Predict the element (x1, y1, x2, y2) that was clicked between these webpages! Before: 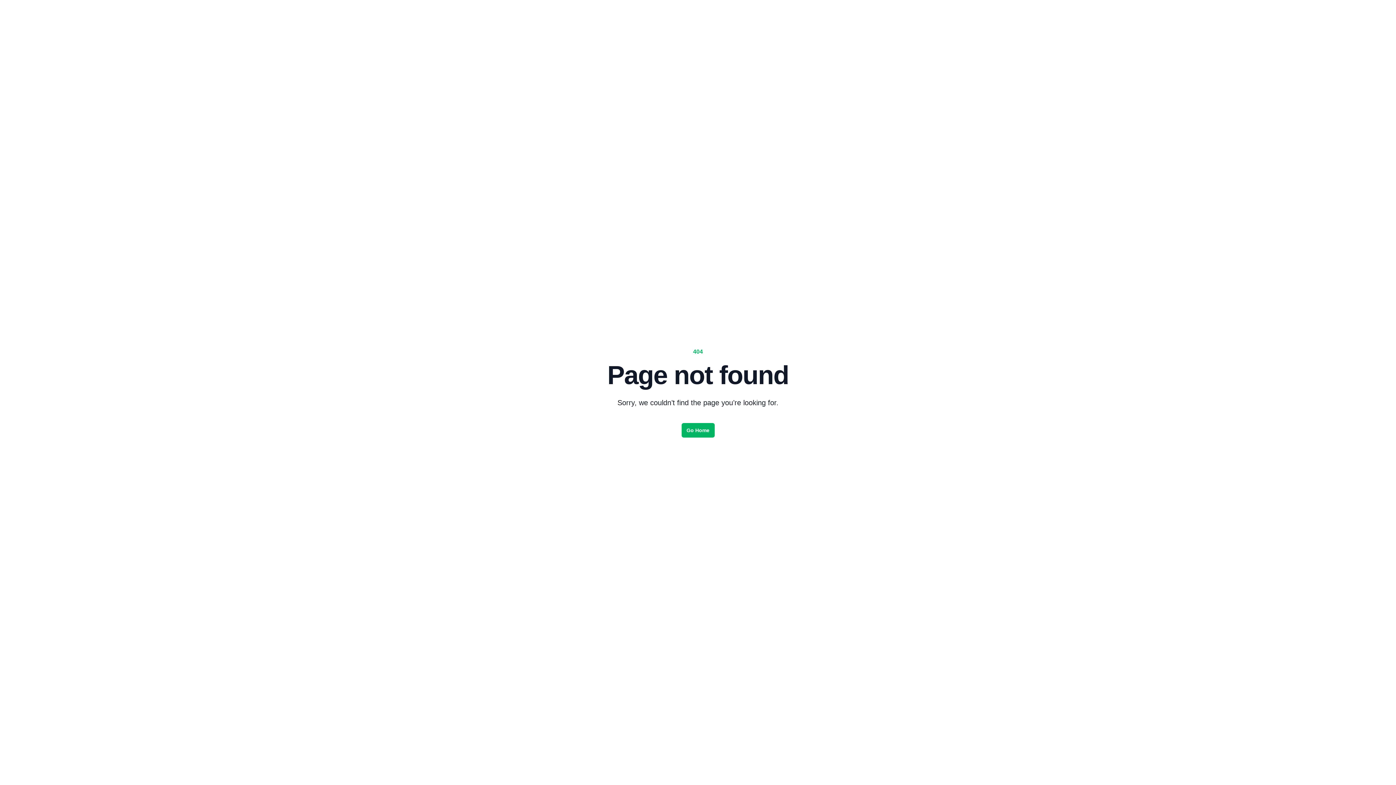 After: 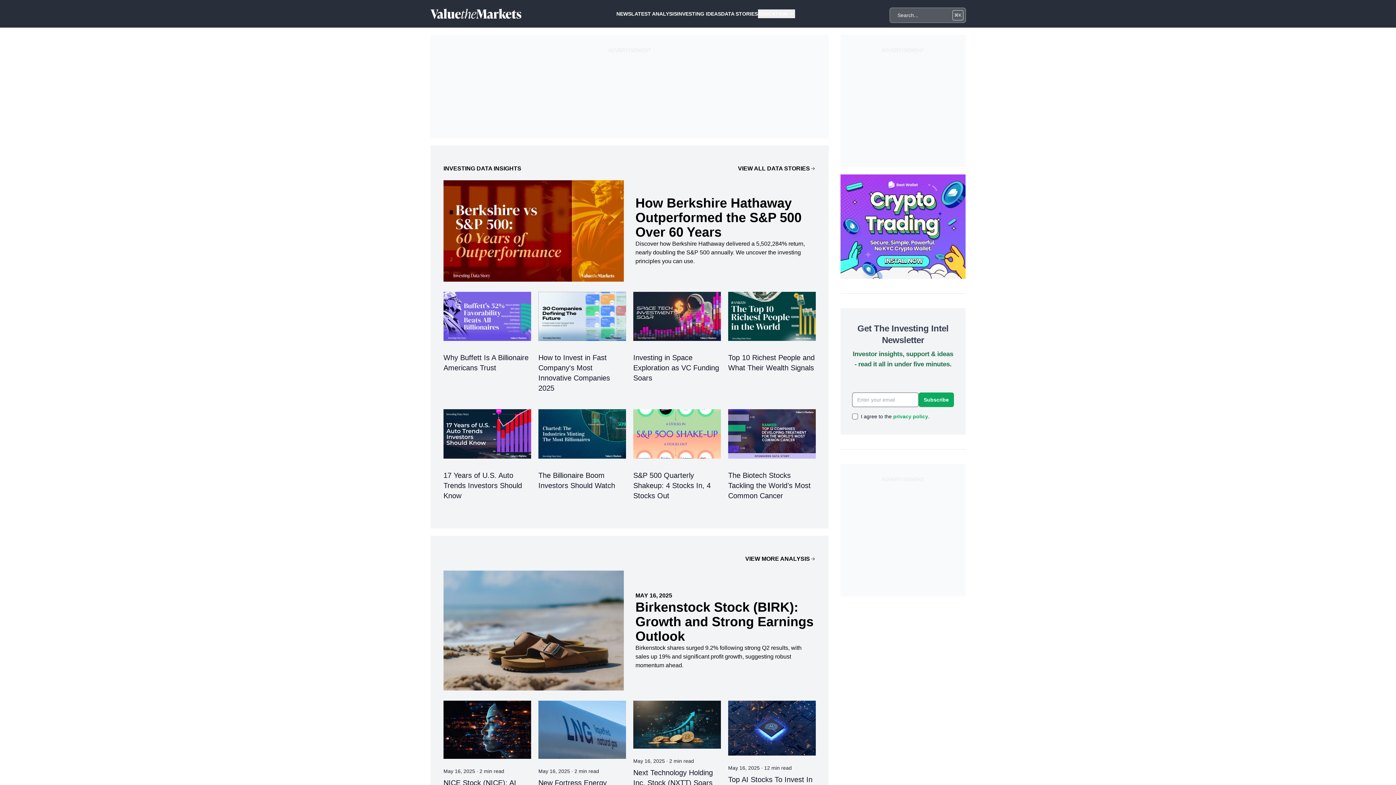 Action: bbox: (681, 423, 714, 437) label: Go Home